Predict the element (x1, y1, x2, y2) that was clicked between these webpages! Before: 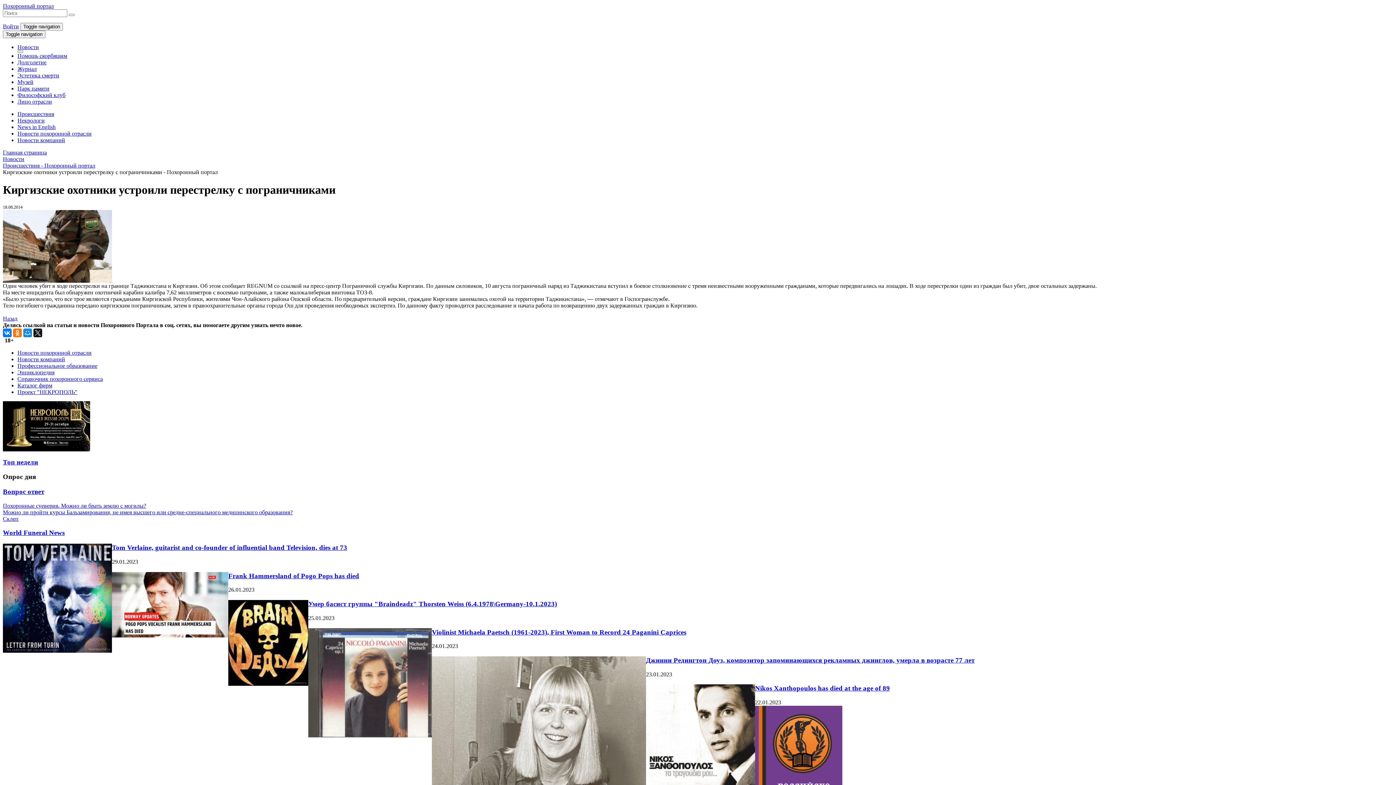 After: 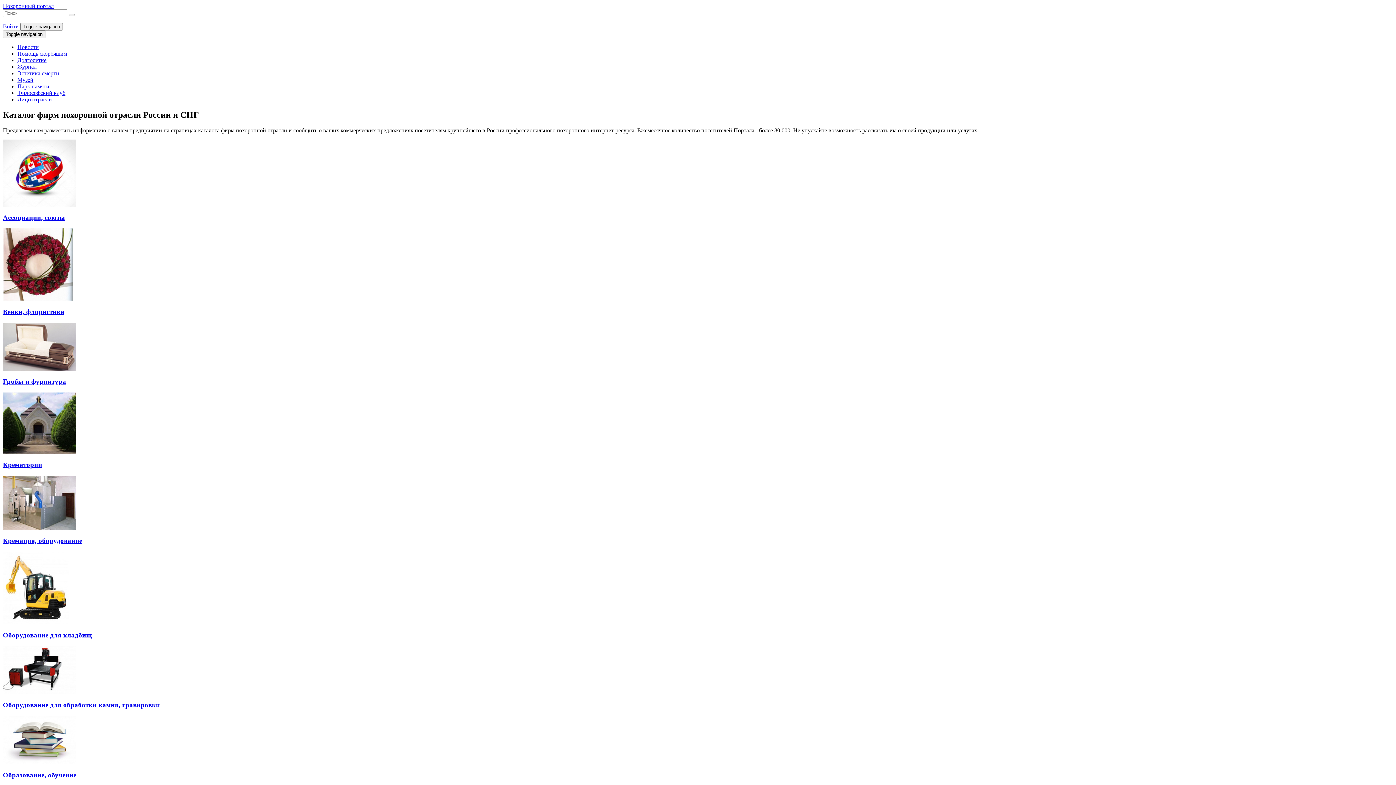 Action: bbox: (17, 382, 52, 388) label: Каталог фирм